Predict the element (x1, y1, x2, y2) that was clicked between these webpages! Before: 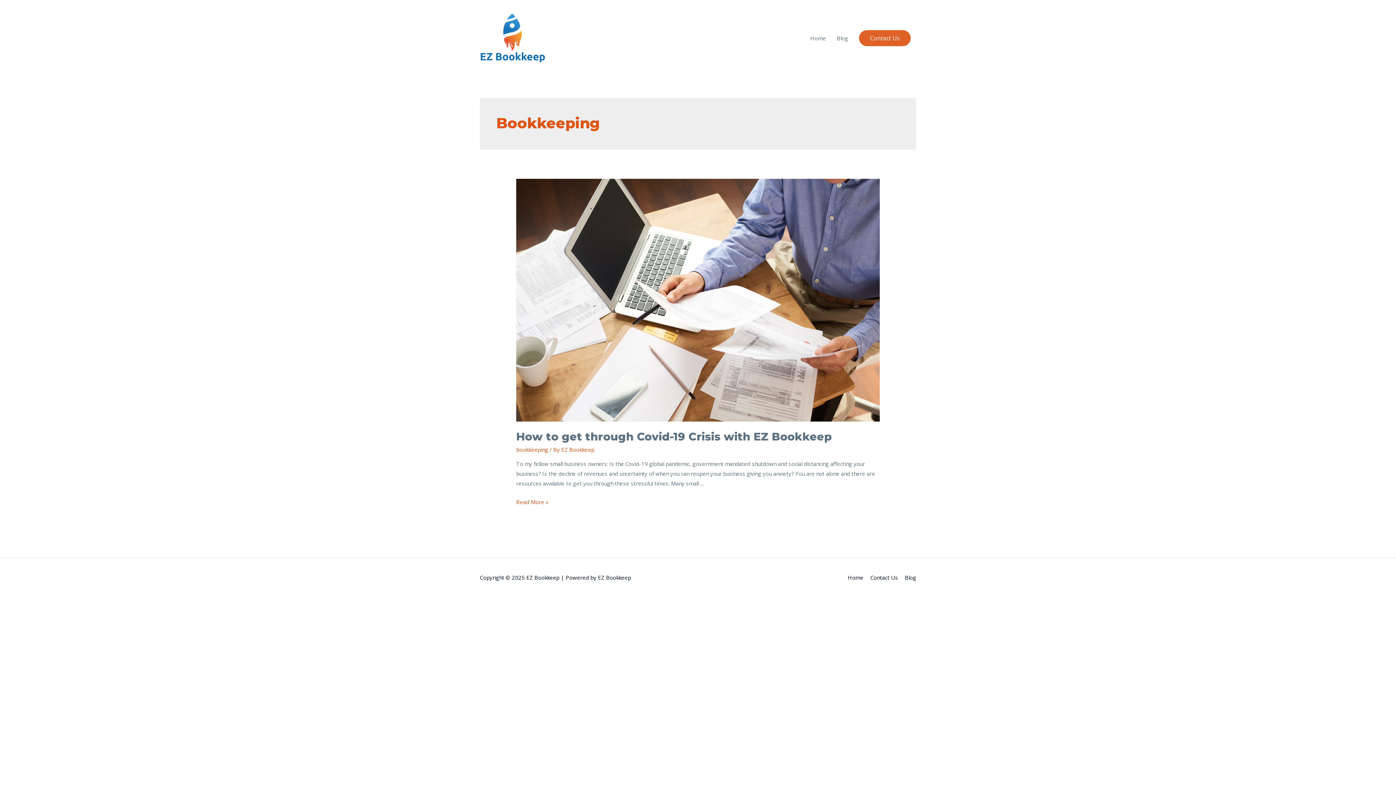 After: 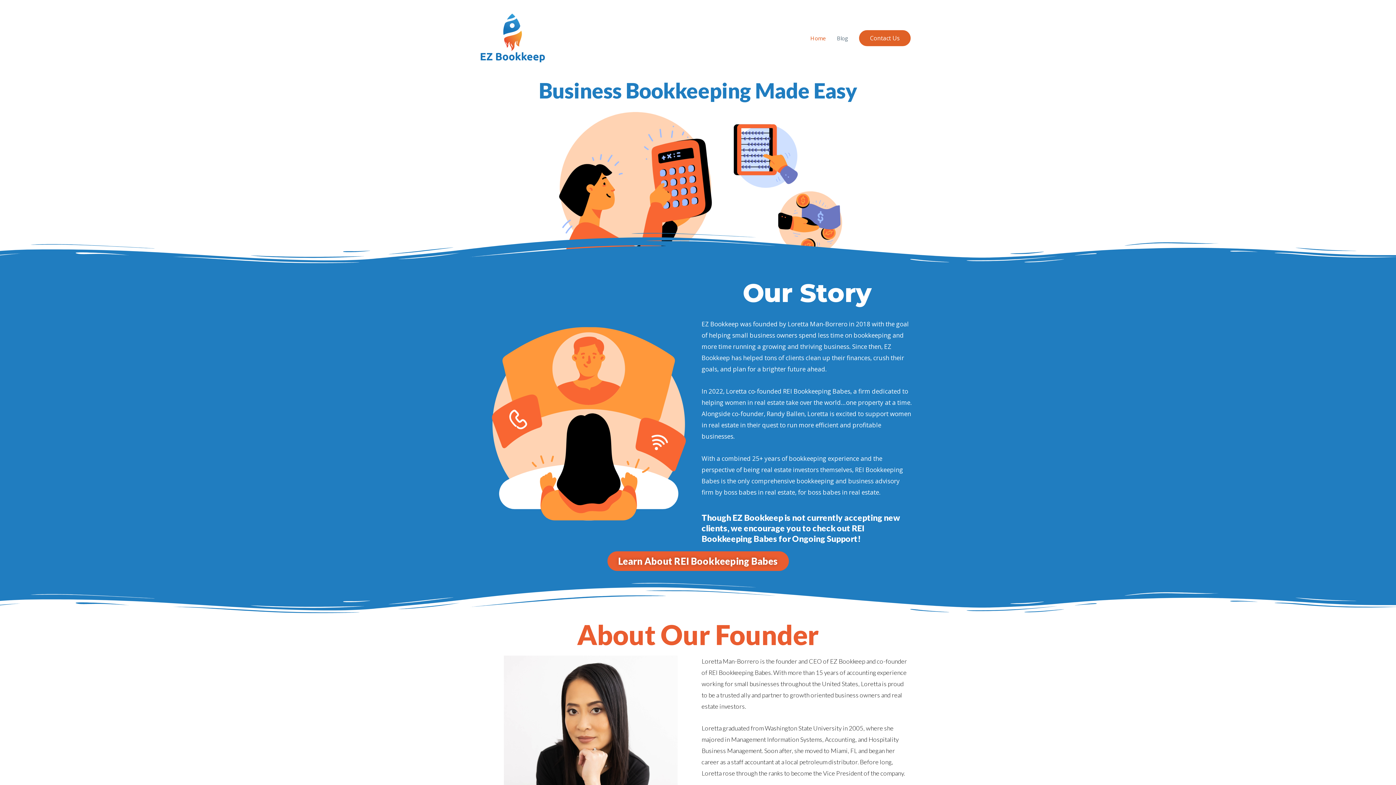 Action: bbox: (805, 27, 831, 49) label: Home